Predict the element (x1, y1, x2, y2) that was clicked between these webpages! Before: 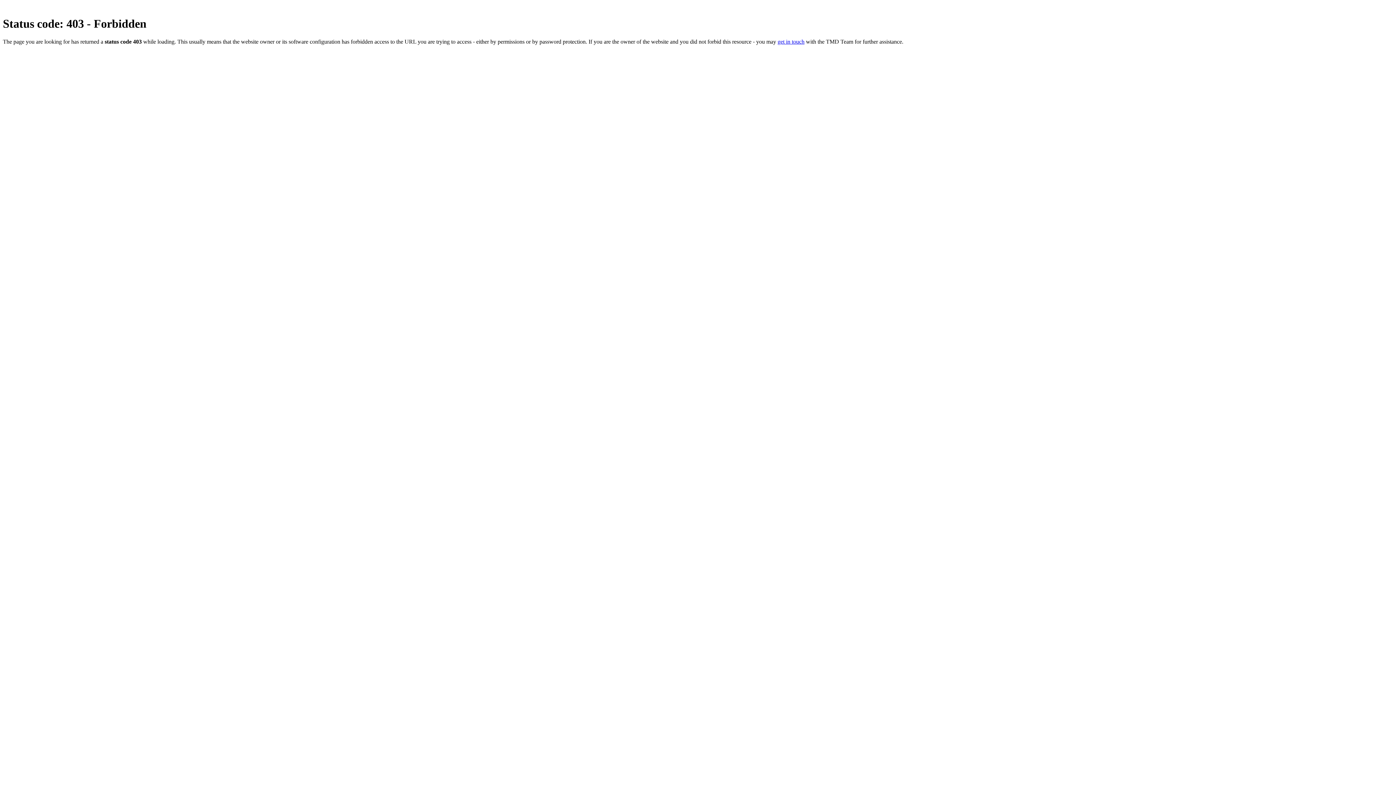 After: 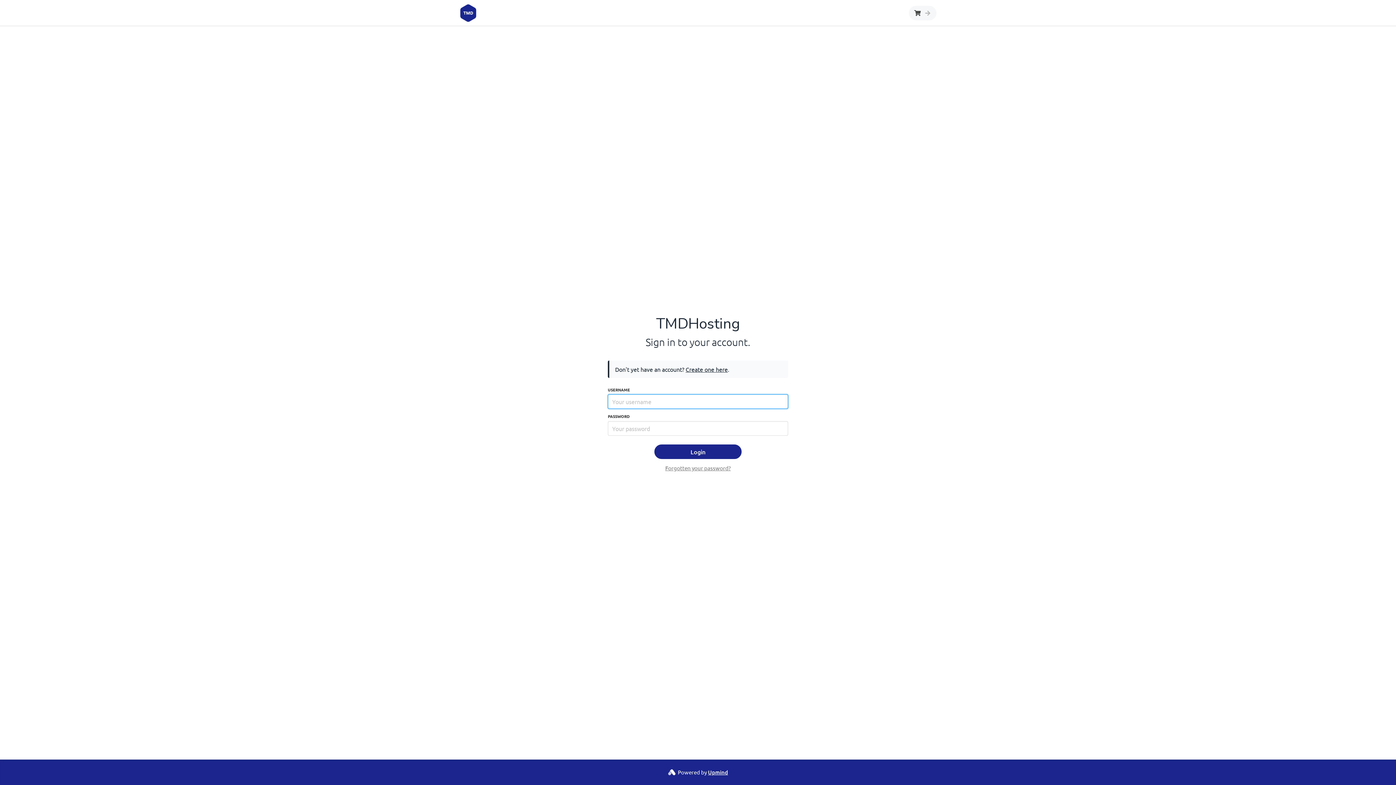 Action: bbox: (777, 38, 804, 44) label: get in touch